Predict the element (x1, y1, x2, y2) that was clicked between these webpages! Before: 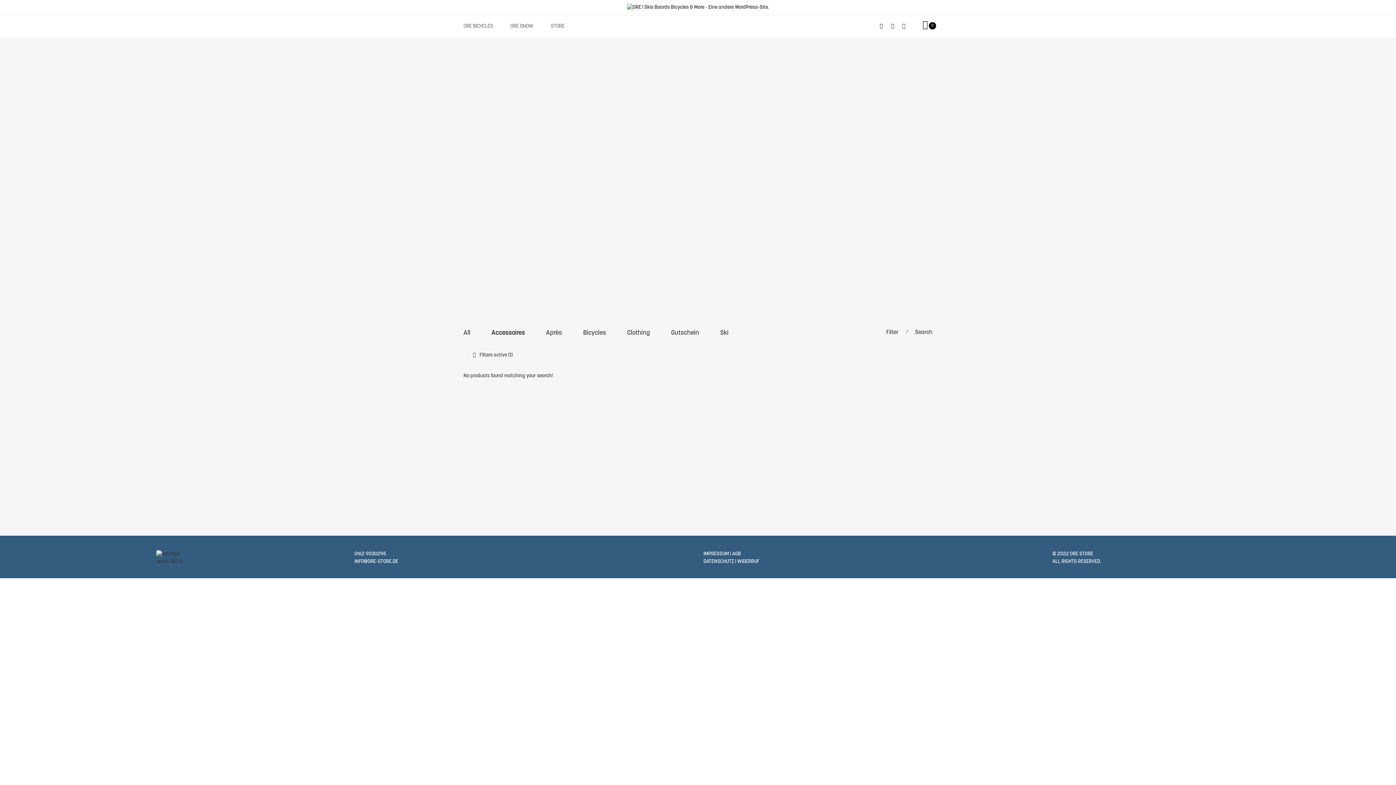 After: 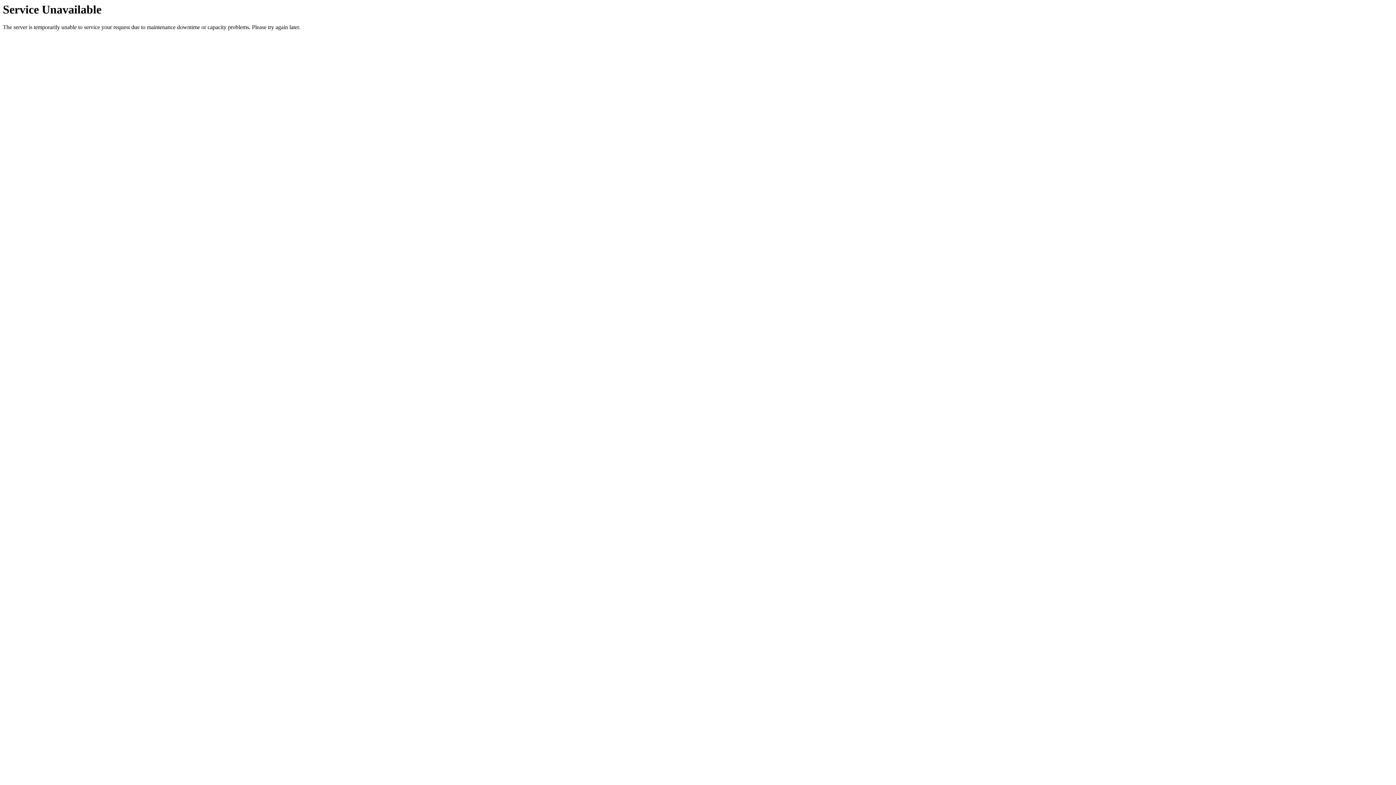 Action: bbox: (463, 328, 485, 338) label: All